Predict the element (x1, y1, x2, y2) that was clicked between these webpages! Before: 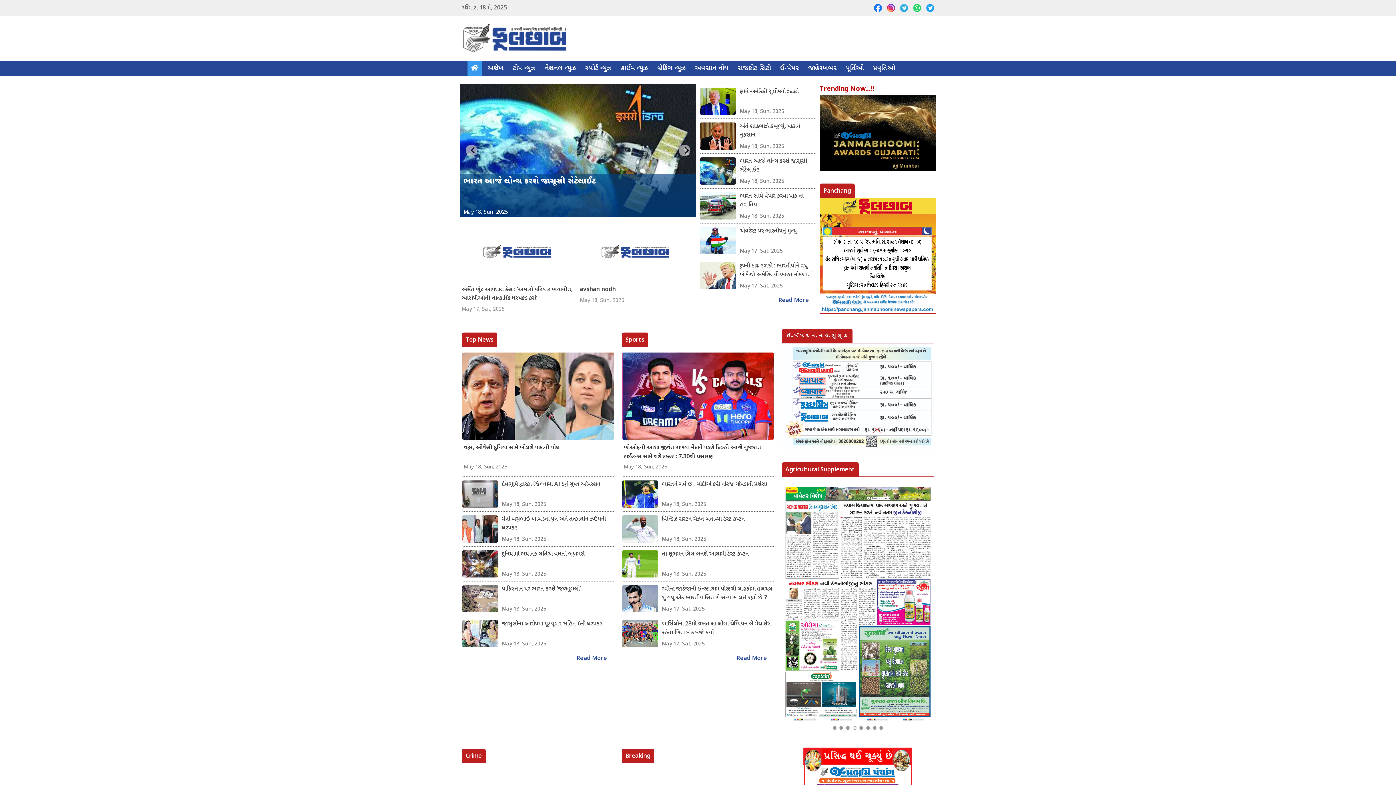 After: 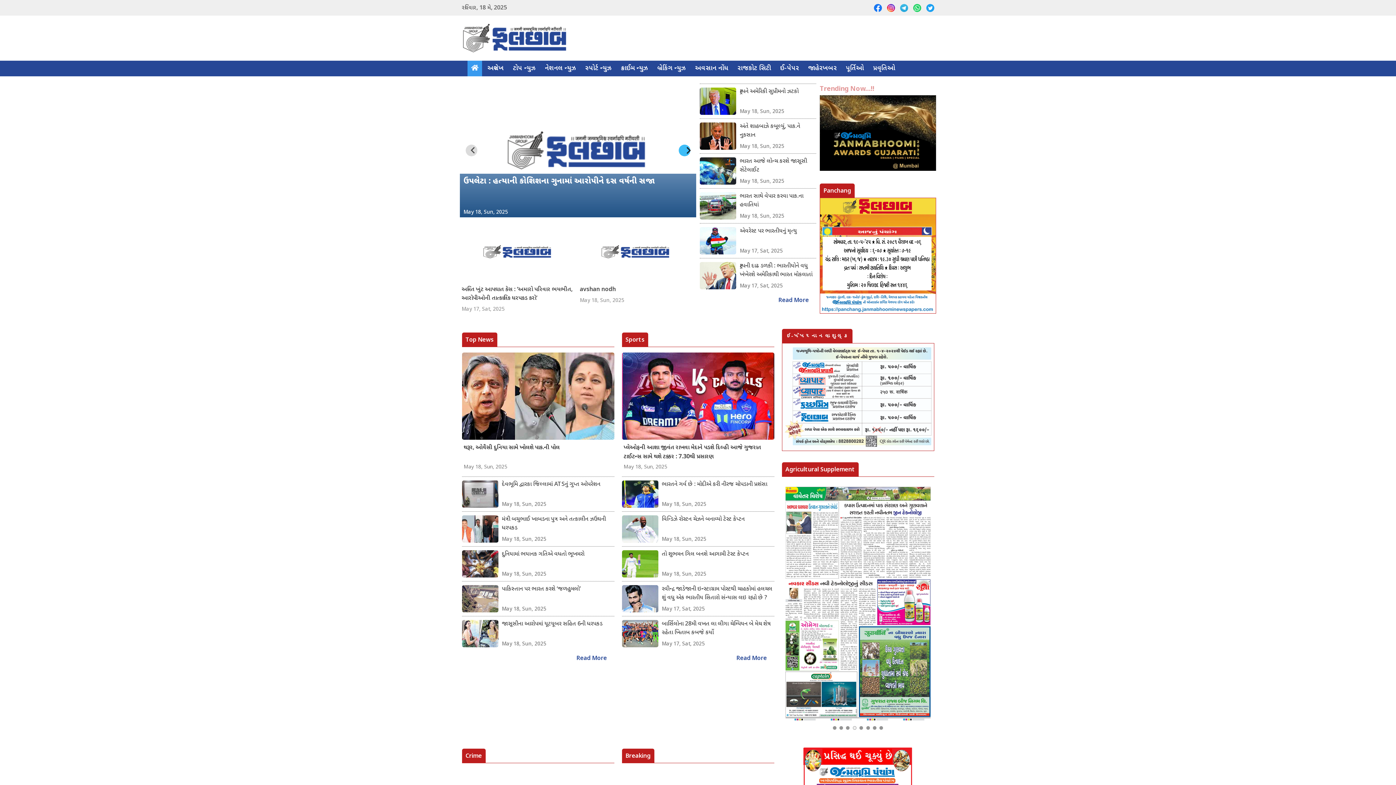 Action: bbox: (678, 144, 690, 156) label: Next slide